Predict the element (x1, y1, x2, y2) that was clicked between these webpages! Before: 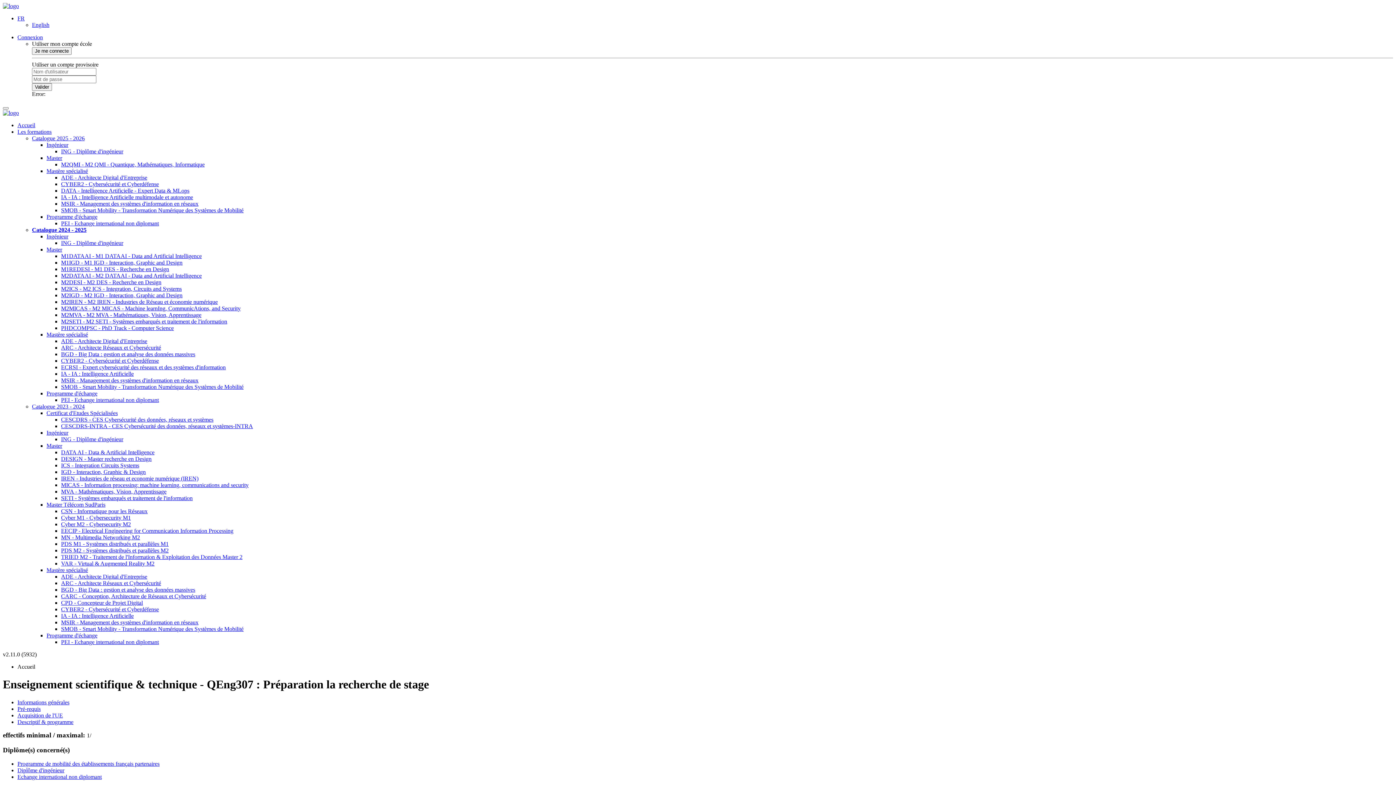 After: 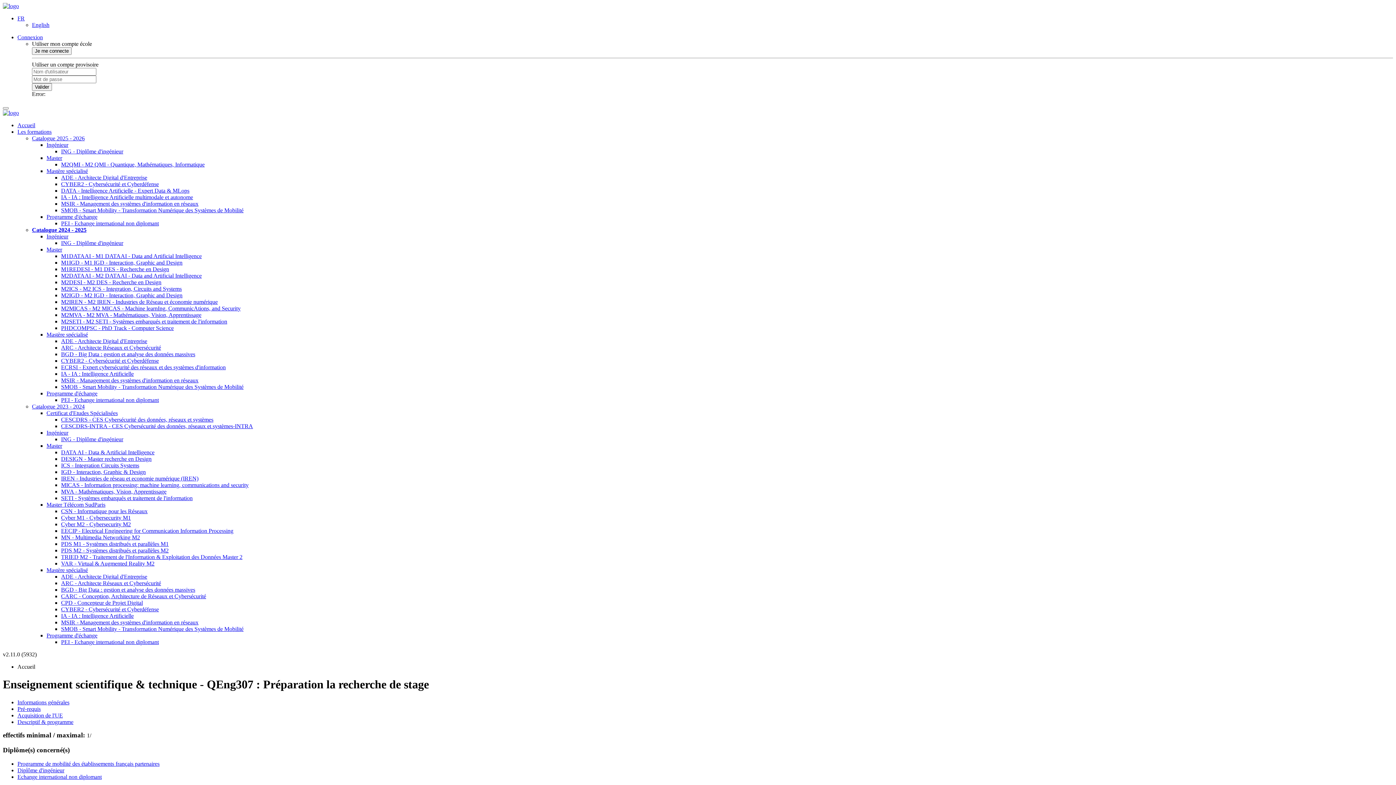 Action: bbox: (17, 15, 24, 21) label: FR